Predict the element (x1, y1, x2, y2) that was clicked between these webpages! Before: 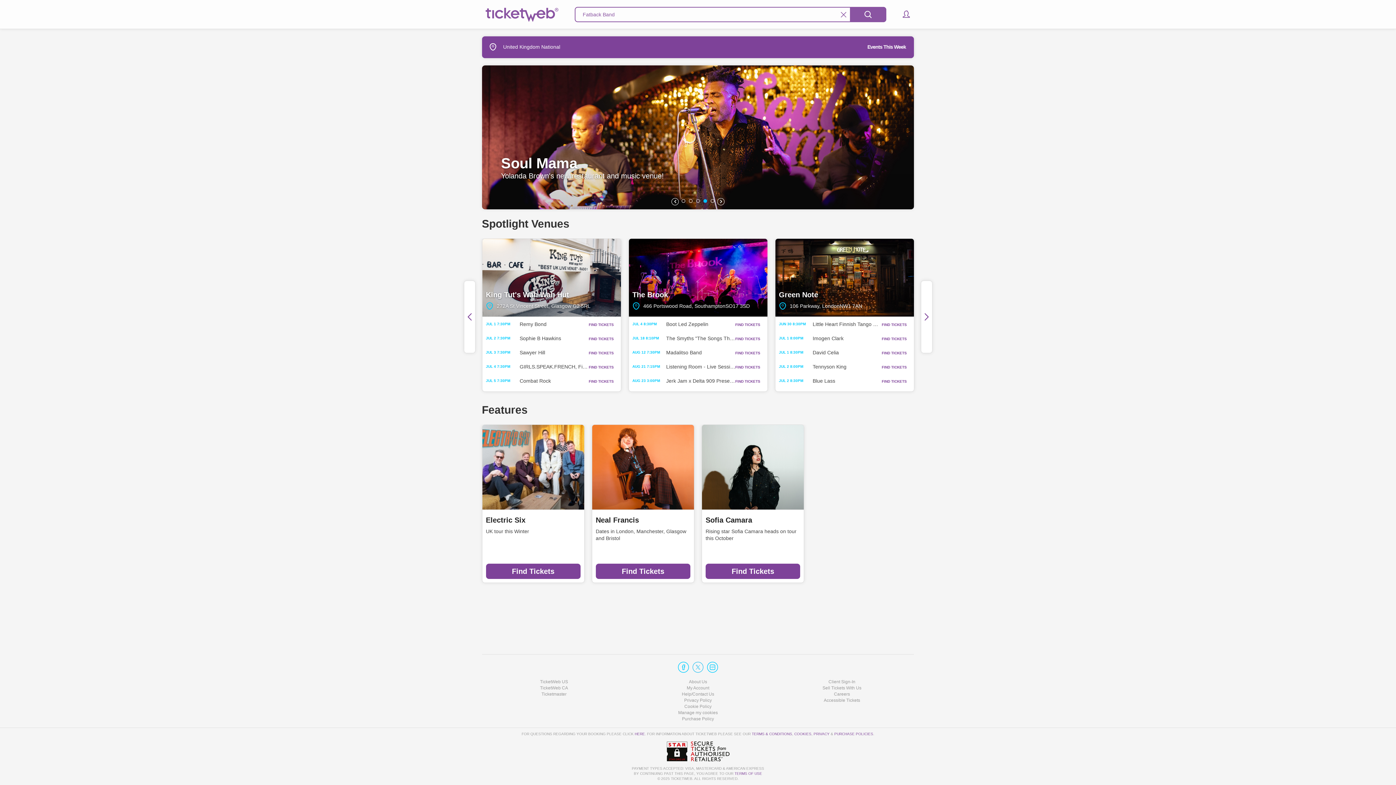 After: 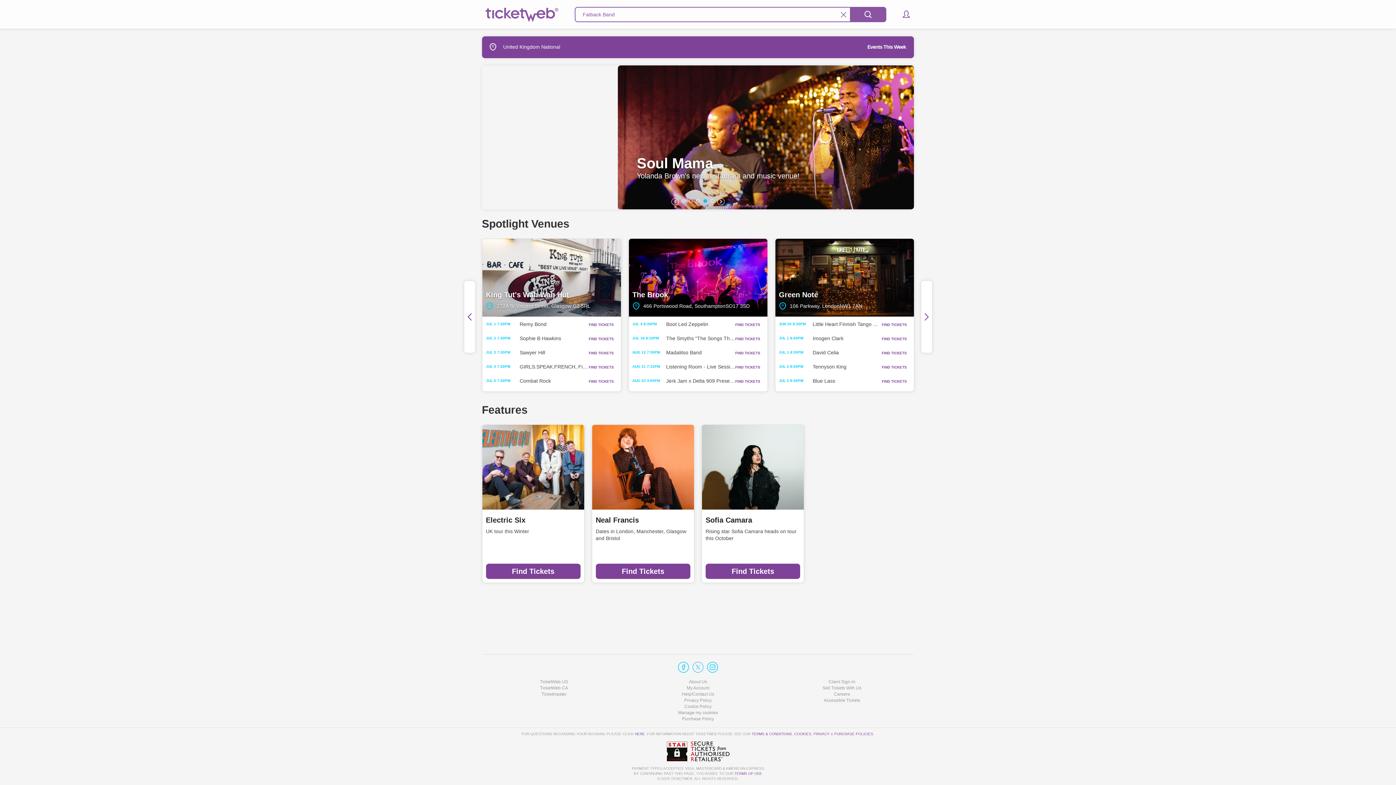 Action: bbox: (770, 679, 914, 685) label: Client Sign-In